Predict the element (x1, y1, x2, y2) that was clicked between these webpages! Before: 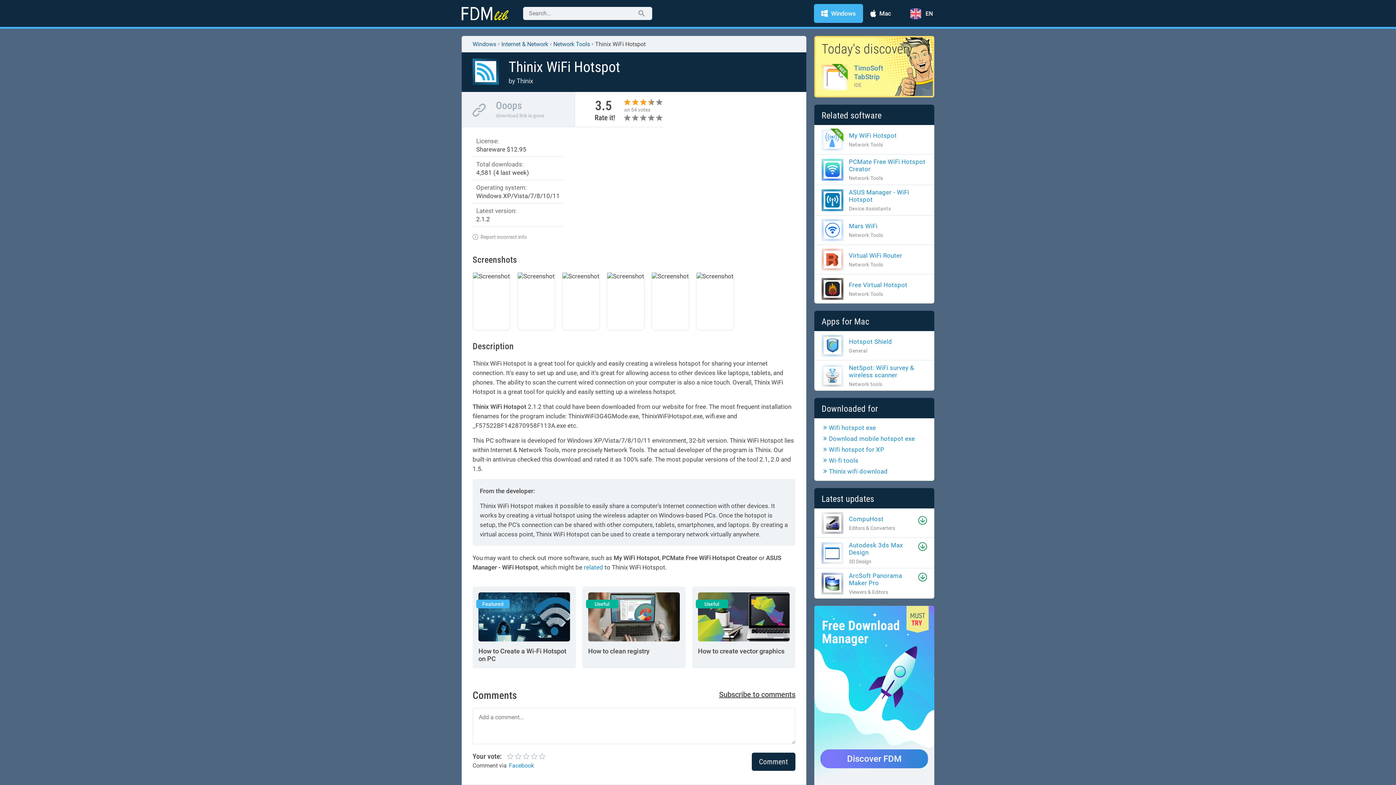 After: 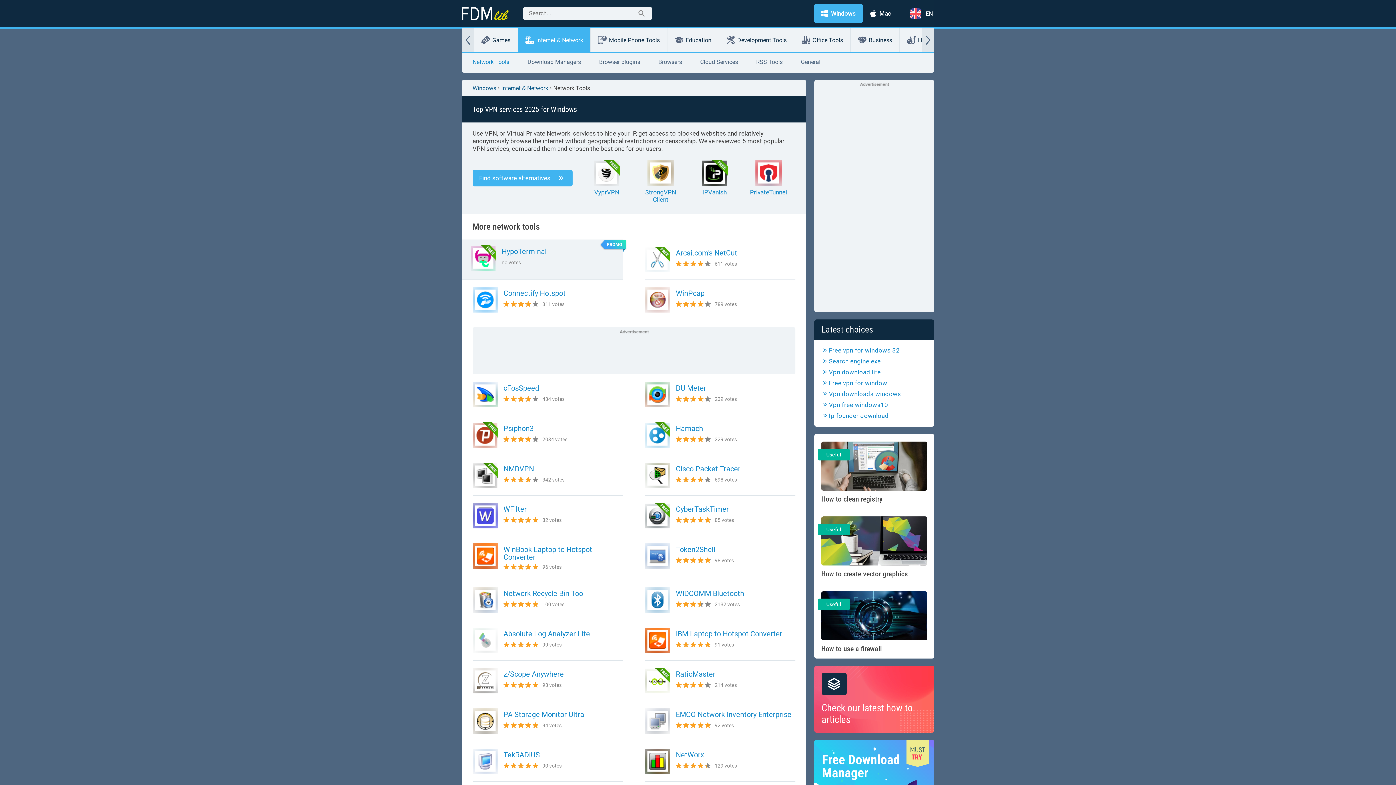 Action: label: Network Tools bbox: (553, 40, 590, 47)